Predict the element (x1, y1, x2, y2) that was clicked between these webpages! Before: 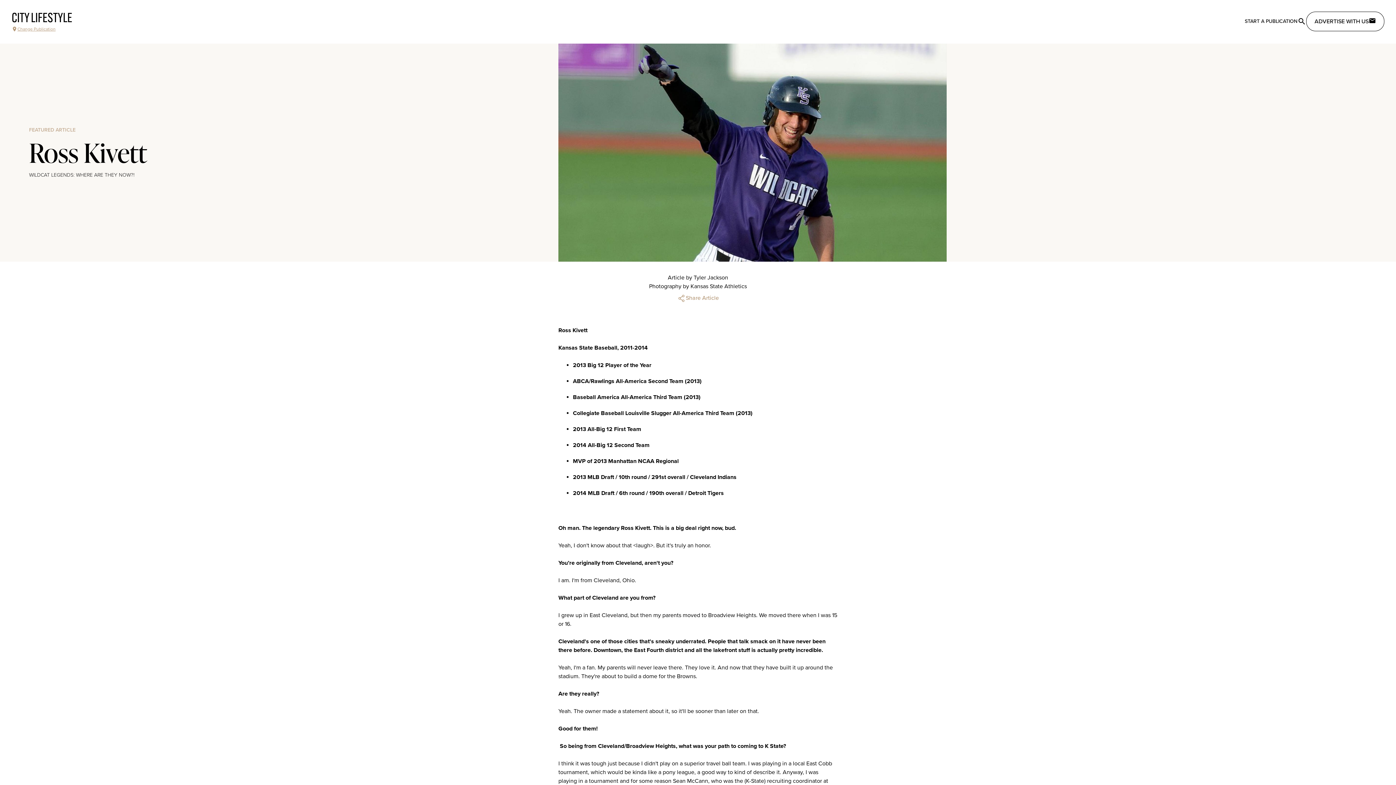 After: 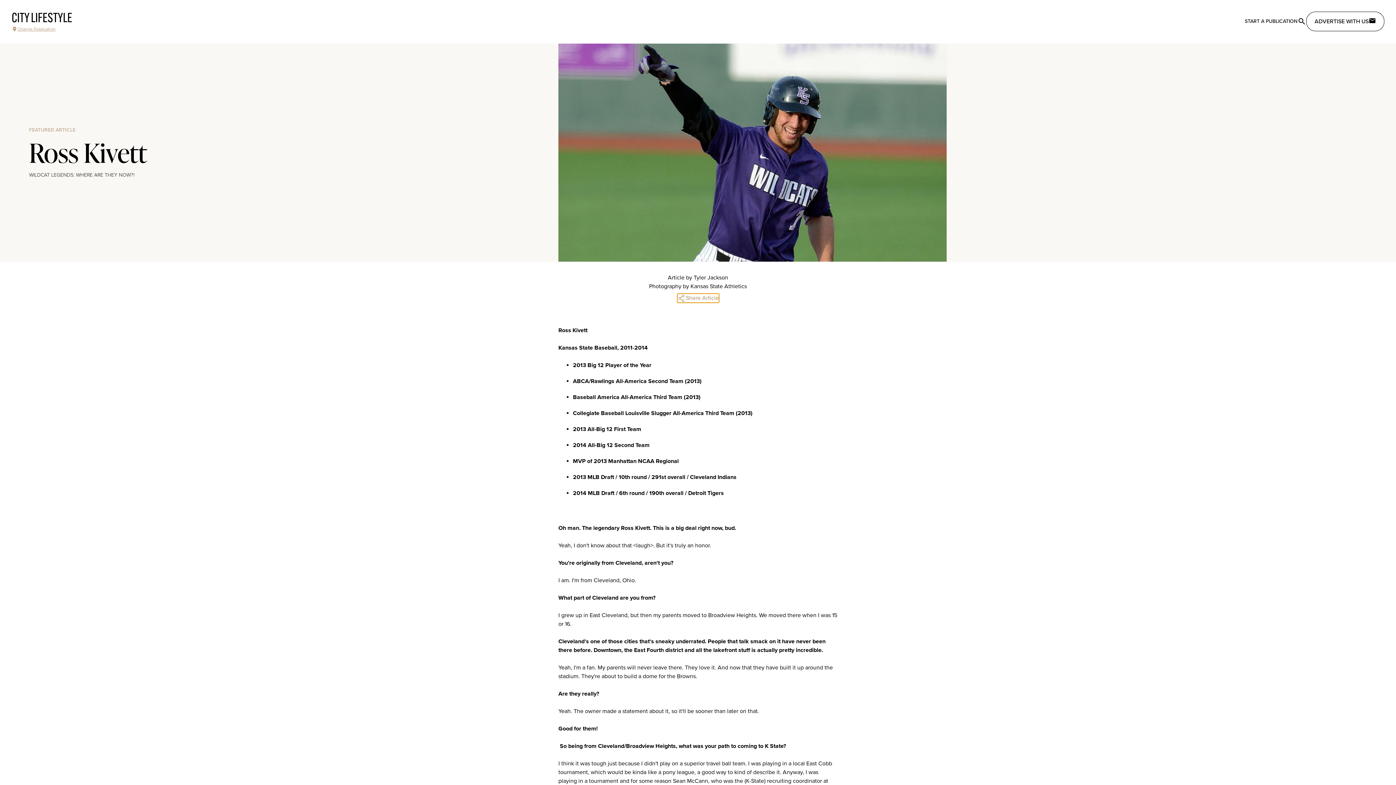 Action: bbox: (677, 293, 719, 302) label: Share Article